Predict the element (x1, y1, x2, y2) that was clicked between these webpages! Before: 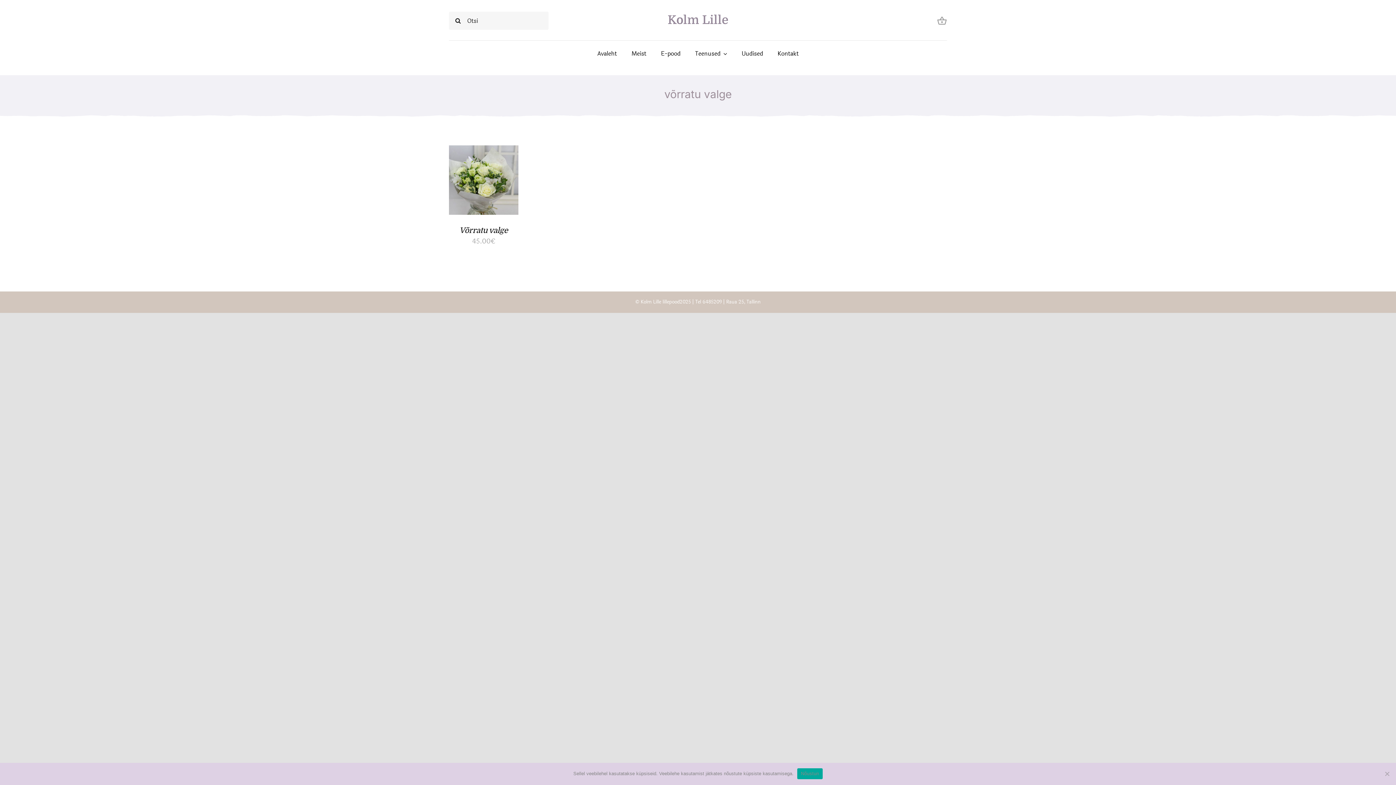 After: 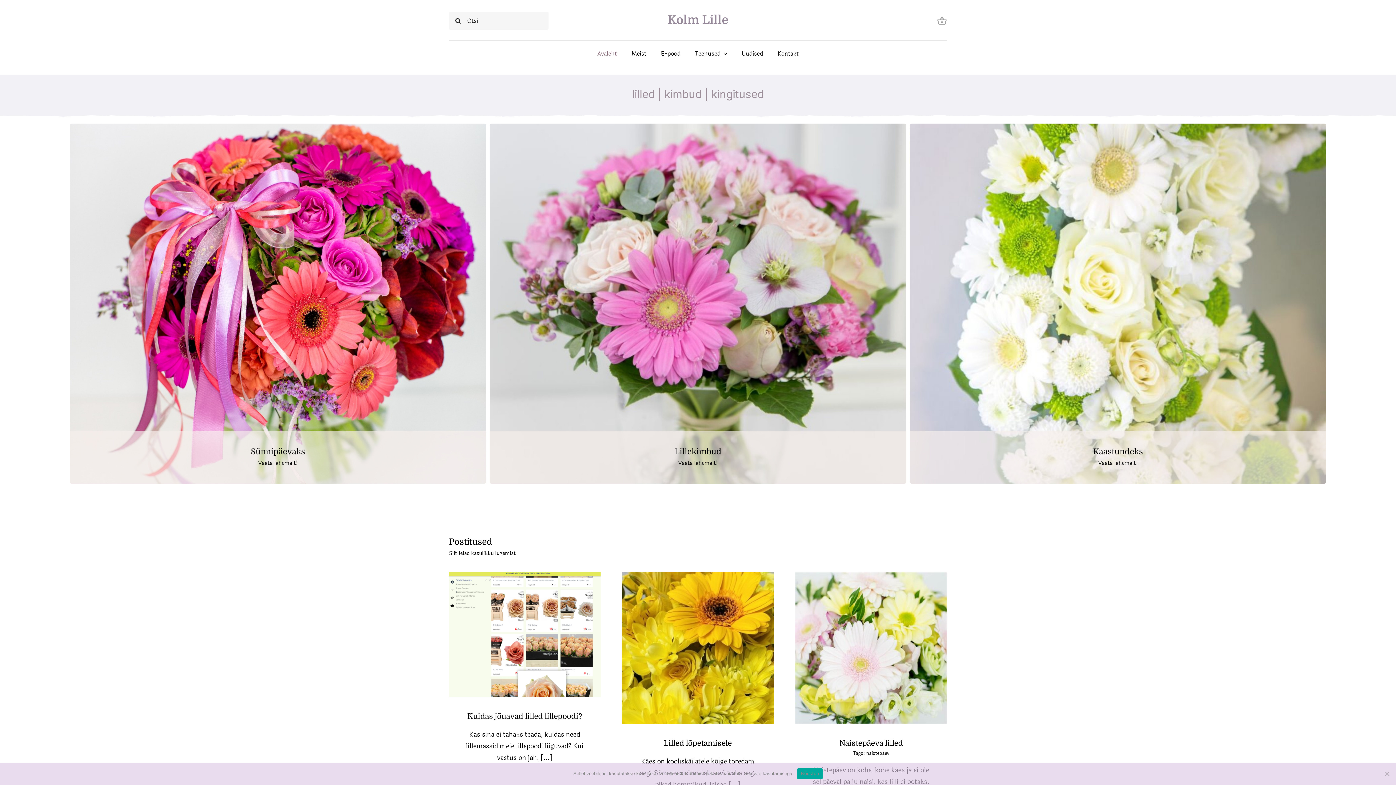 Action: bbox: (548, 9, 847, 32)